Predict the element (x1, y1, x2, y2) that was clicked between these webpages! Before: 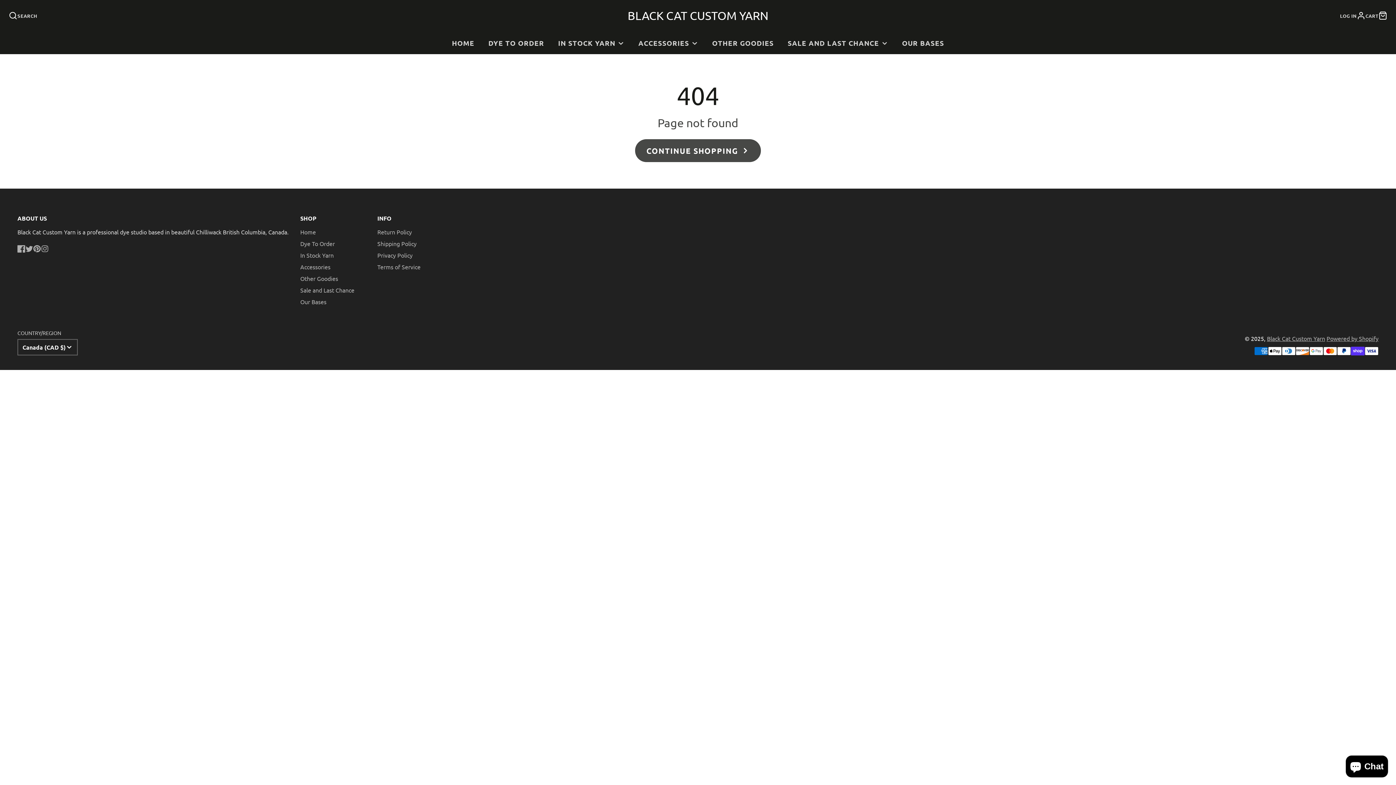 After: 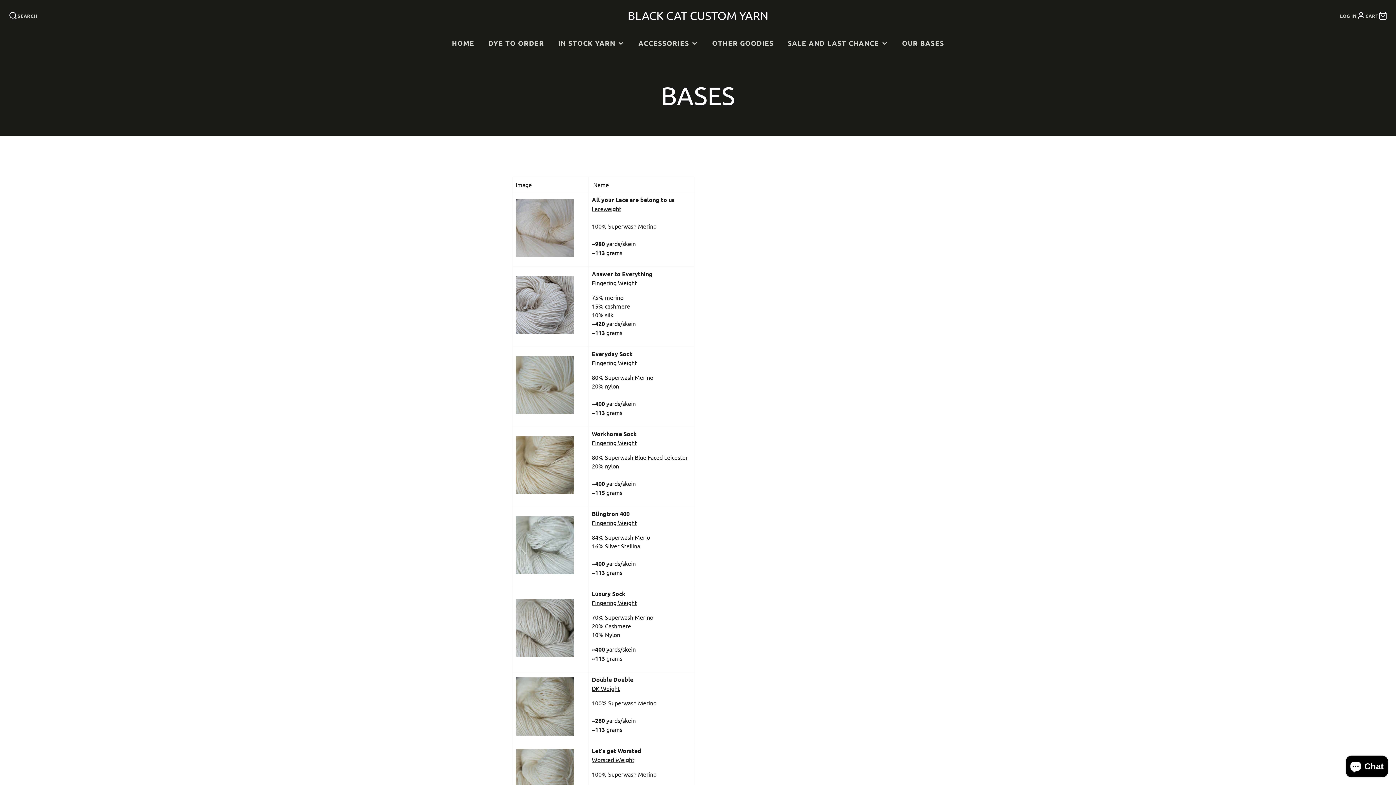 Action: label: OUR BASES bbox: (895, 32, 951, 54)